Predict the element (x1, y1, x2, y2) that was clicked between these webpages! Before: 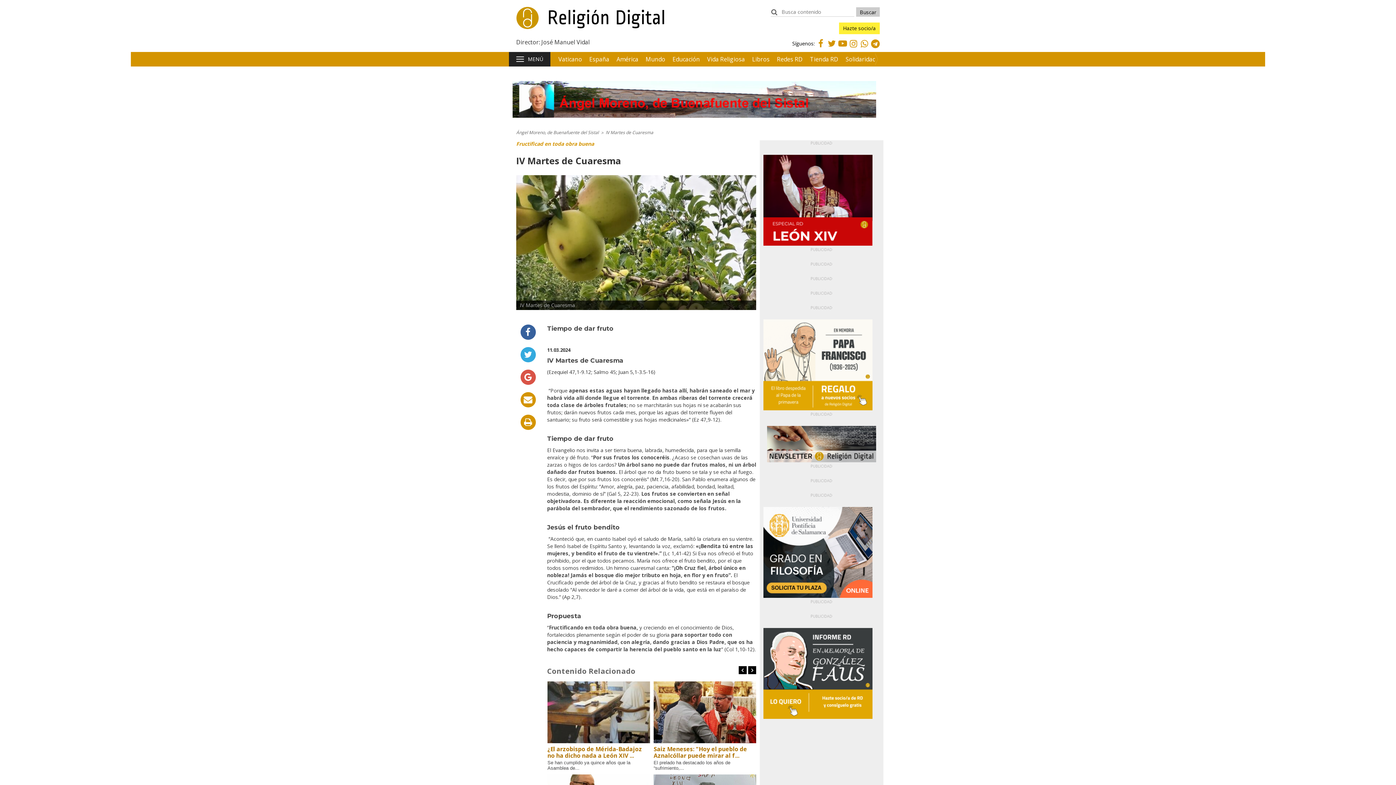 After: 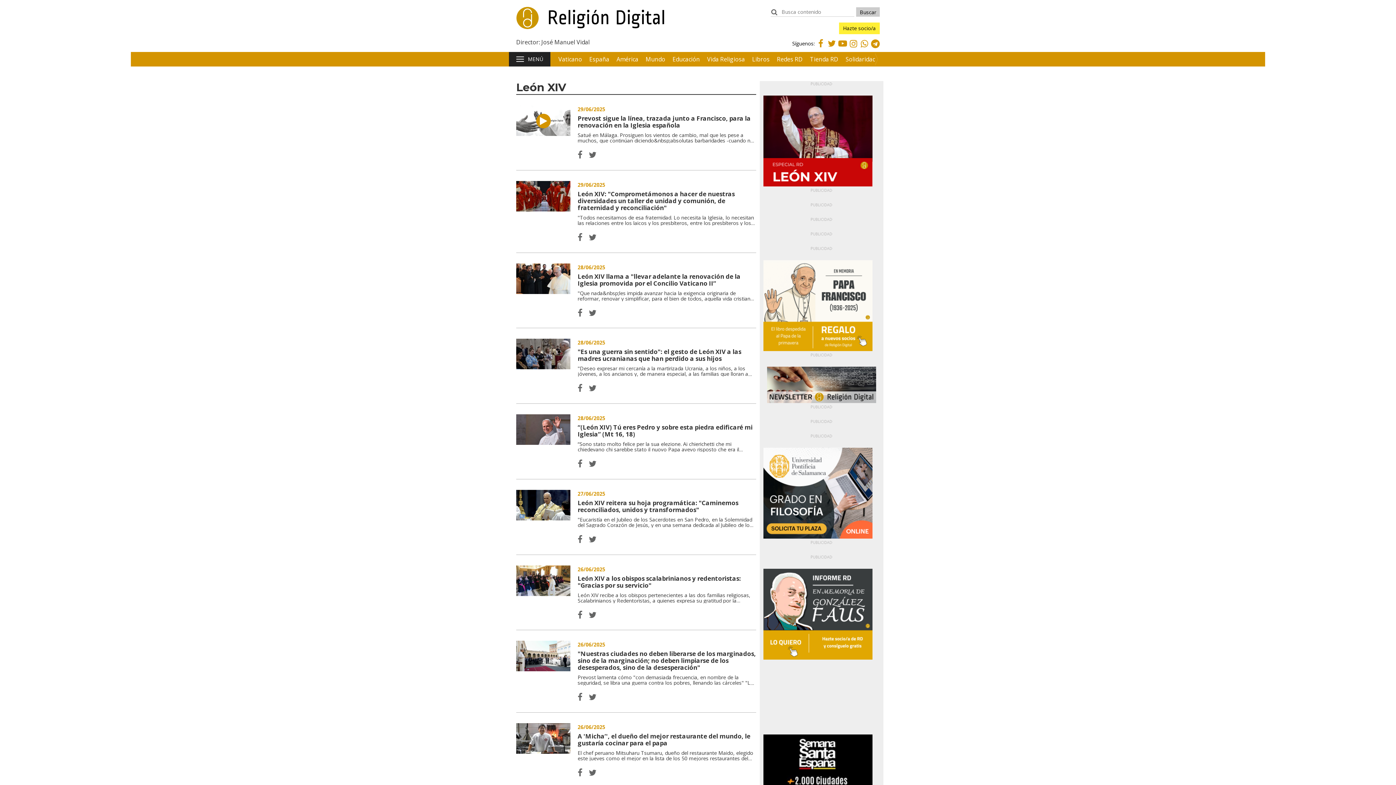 Action: bbox: (763, 240, 872, 247)